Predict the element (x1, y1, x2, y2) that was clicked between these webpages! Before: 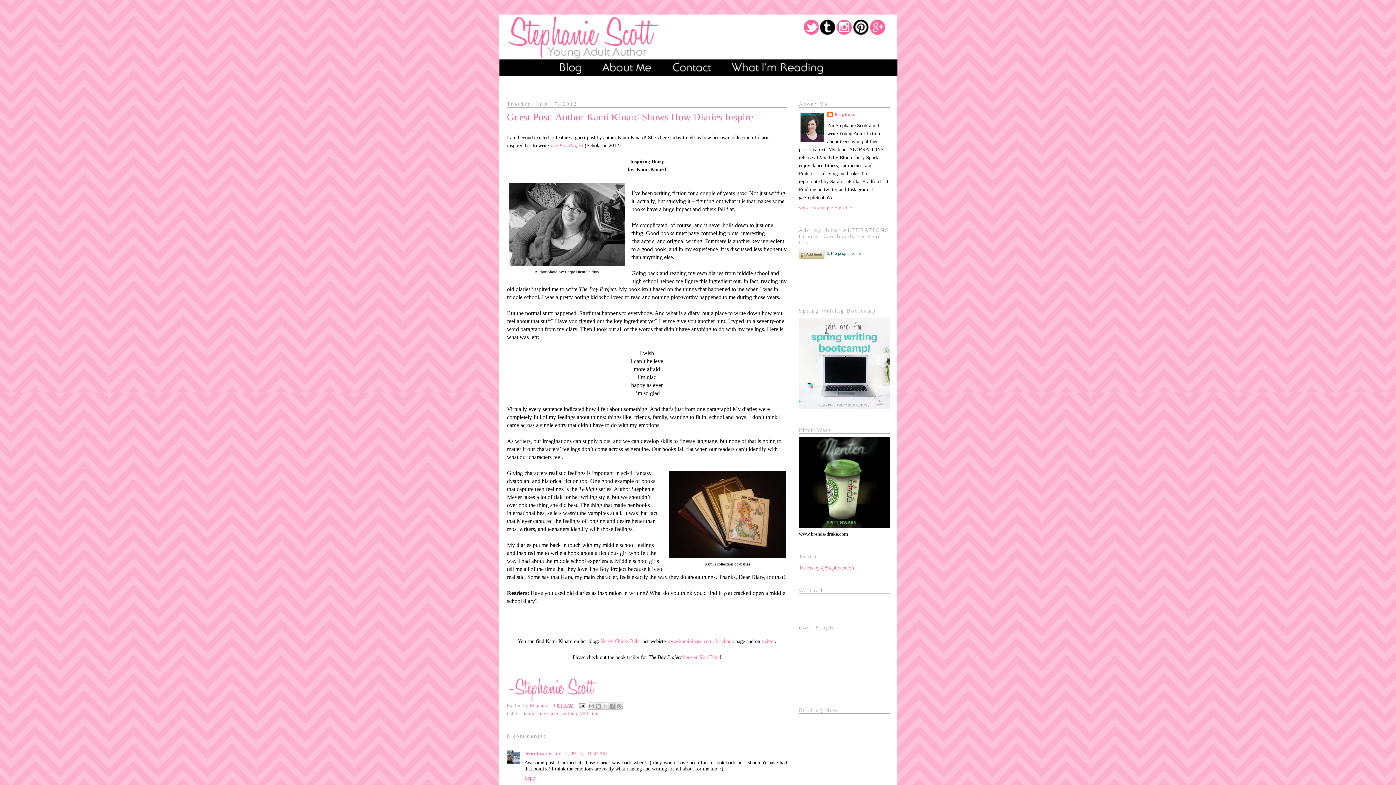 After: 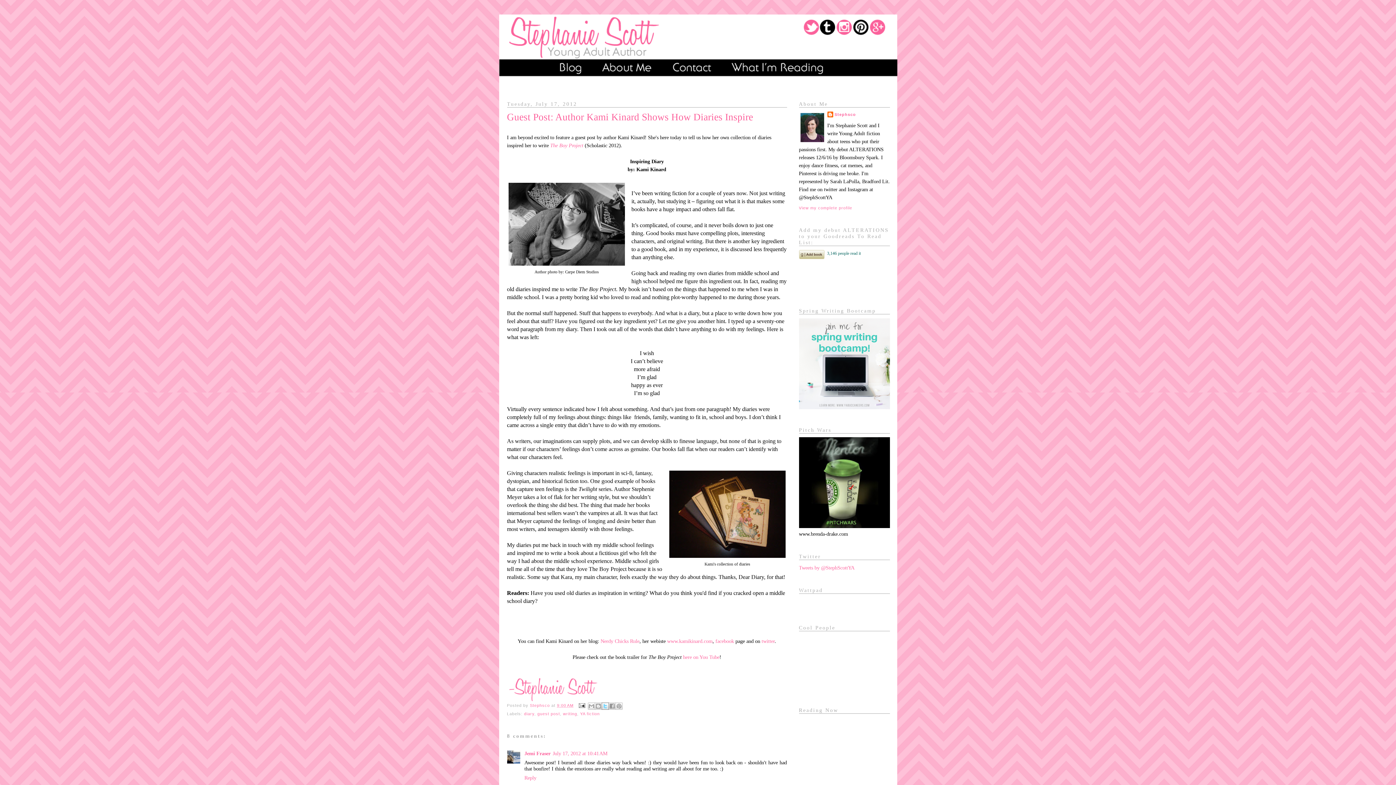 Action: label: Share to X bbox: (601, 702, 609, 710)